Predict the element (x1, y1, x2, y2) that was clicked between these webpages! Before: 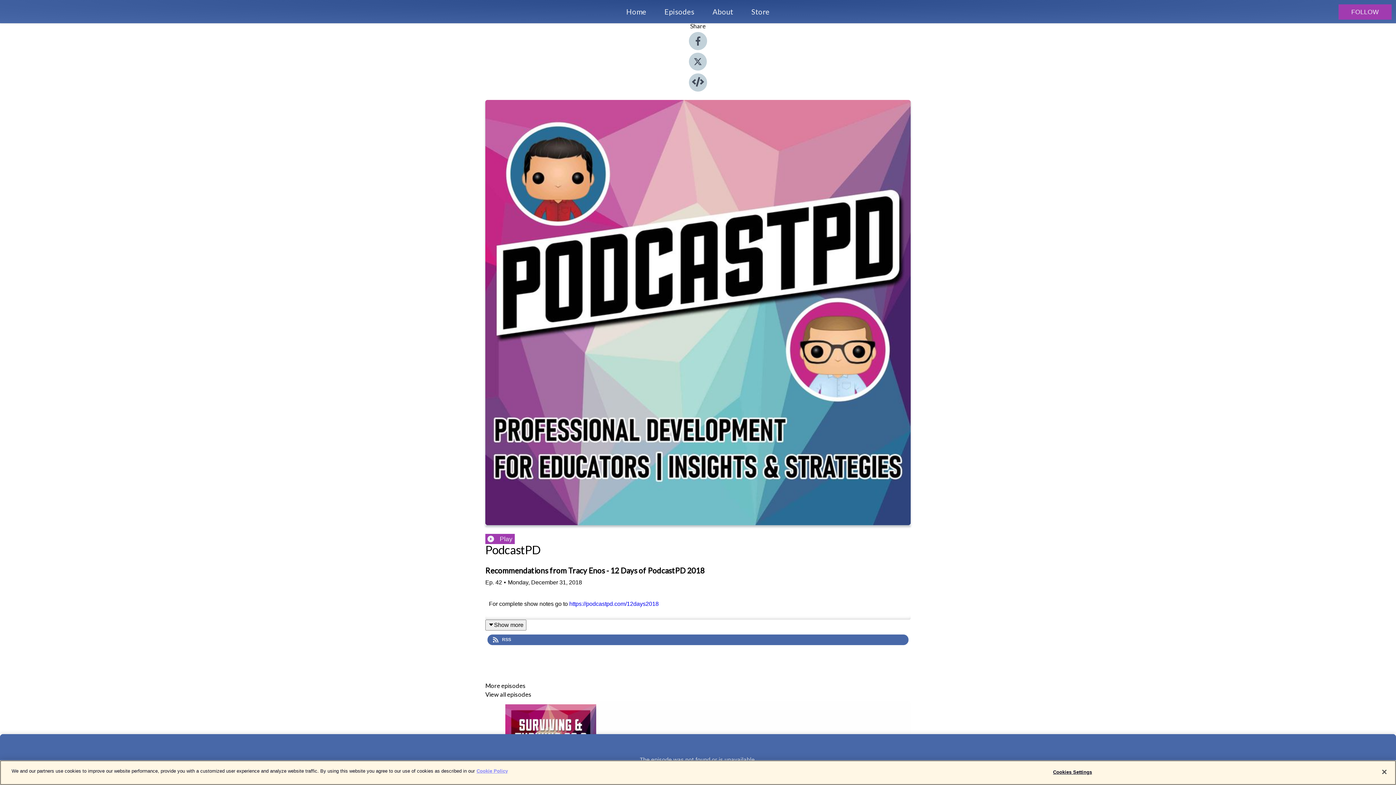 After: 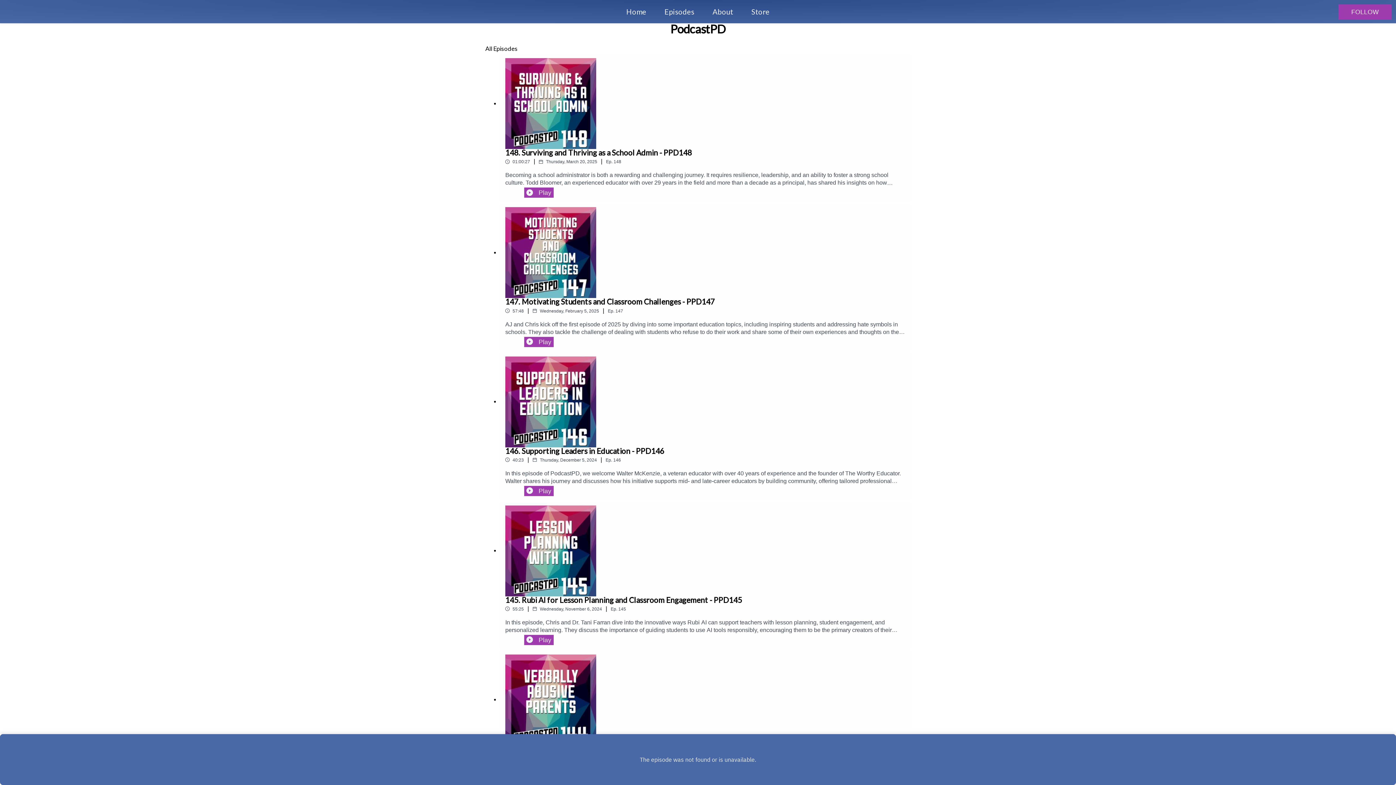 Action: label: View all episodes bbox: (485, 692, 910, 697)